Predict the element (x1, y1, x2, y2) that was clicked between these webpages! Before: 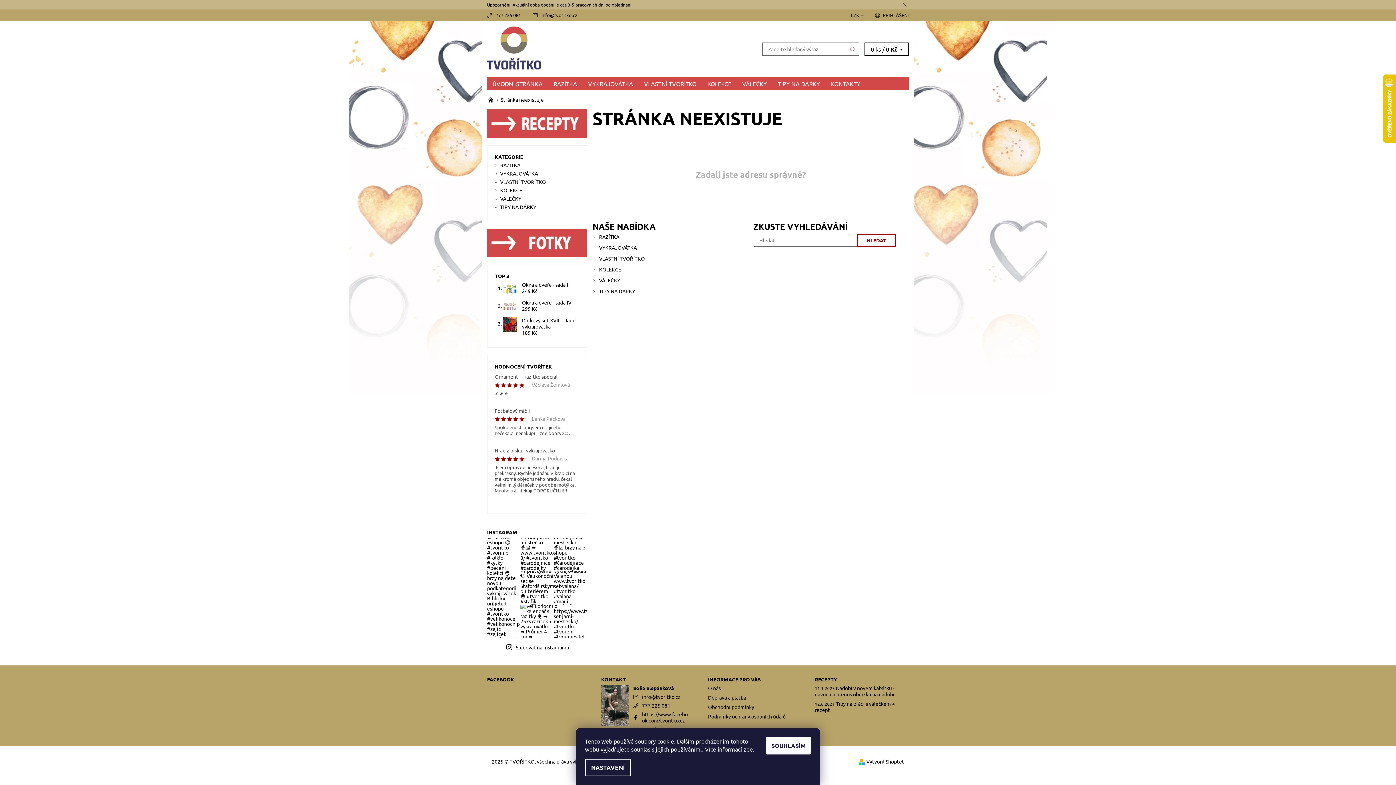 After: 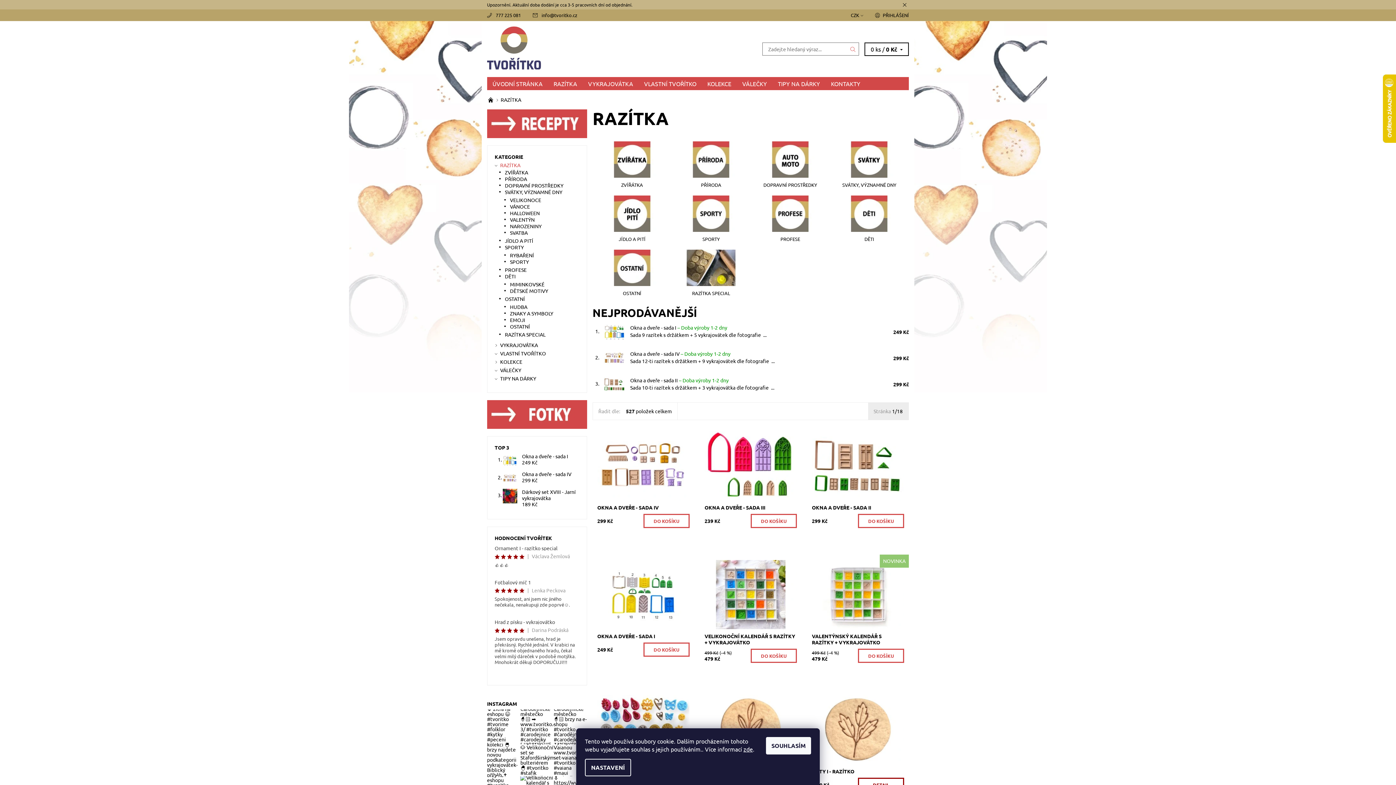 Action: bbox: (500, 161, 520, 168) label: RAZÍTKA